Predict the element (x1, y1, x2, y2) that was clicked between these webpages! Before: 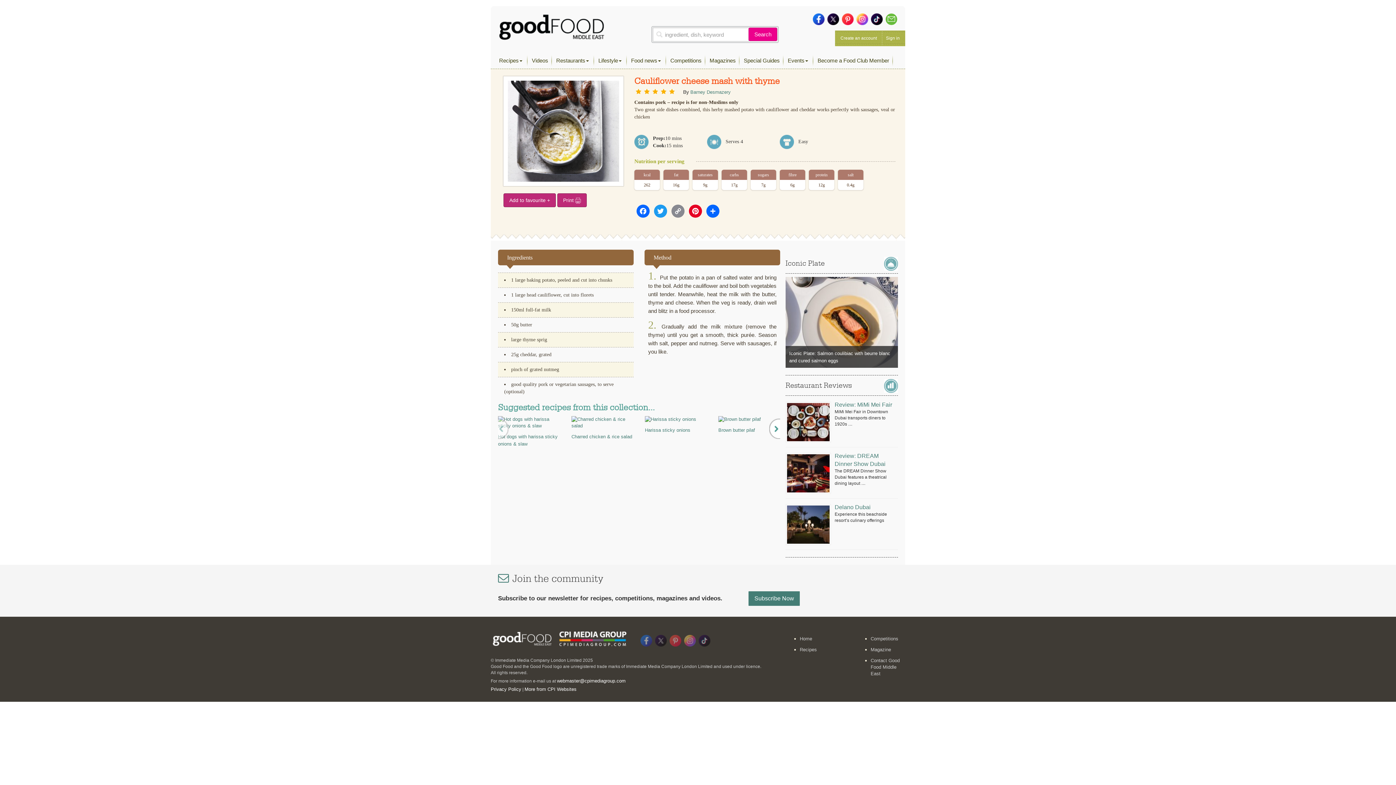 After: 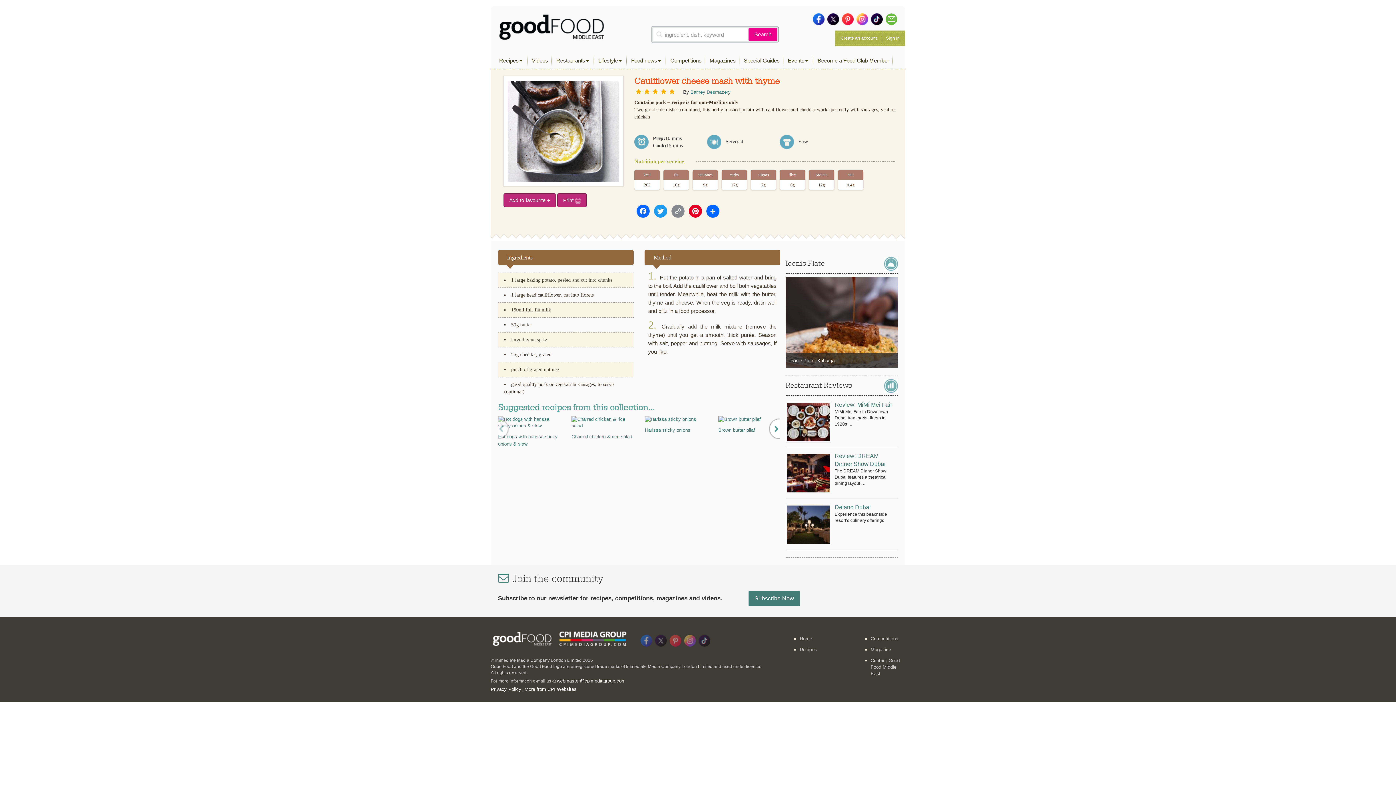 Action: bbox: (813, 13, 824, 25)